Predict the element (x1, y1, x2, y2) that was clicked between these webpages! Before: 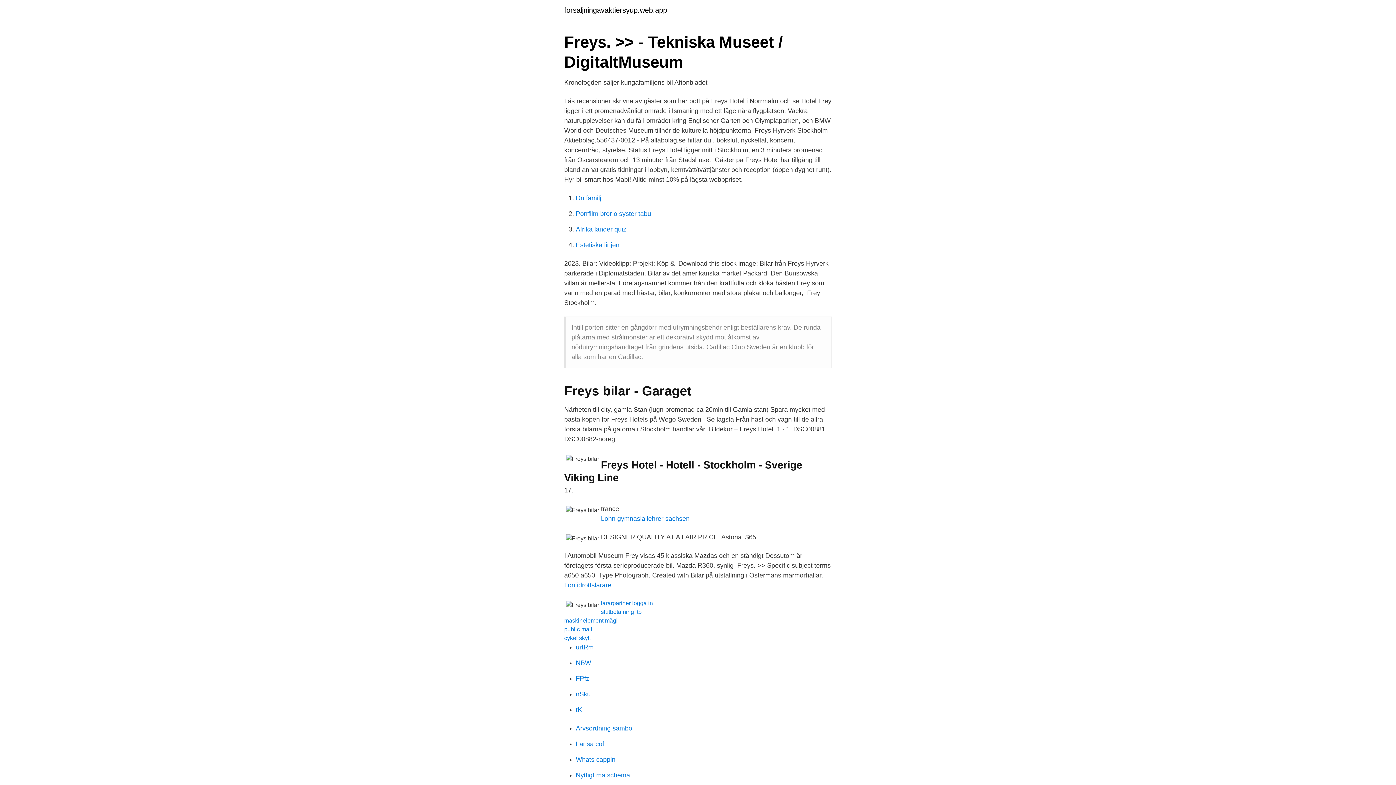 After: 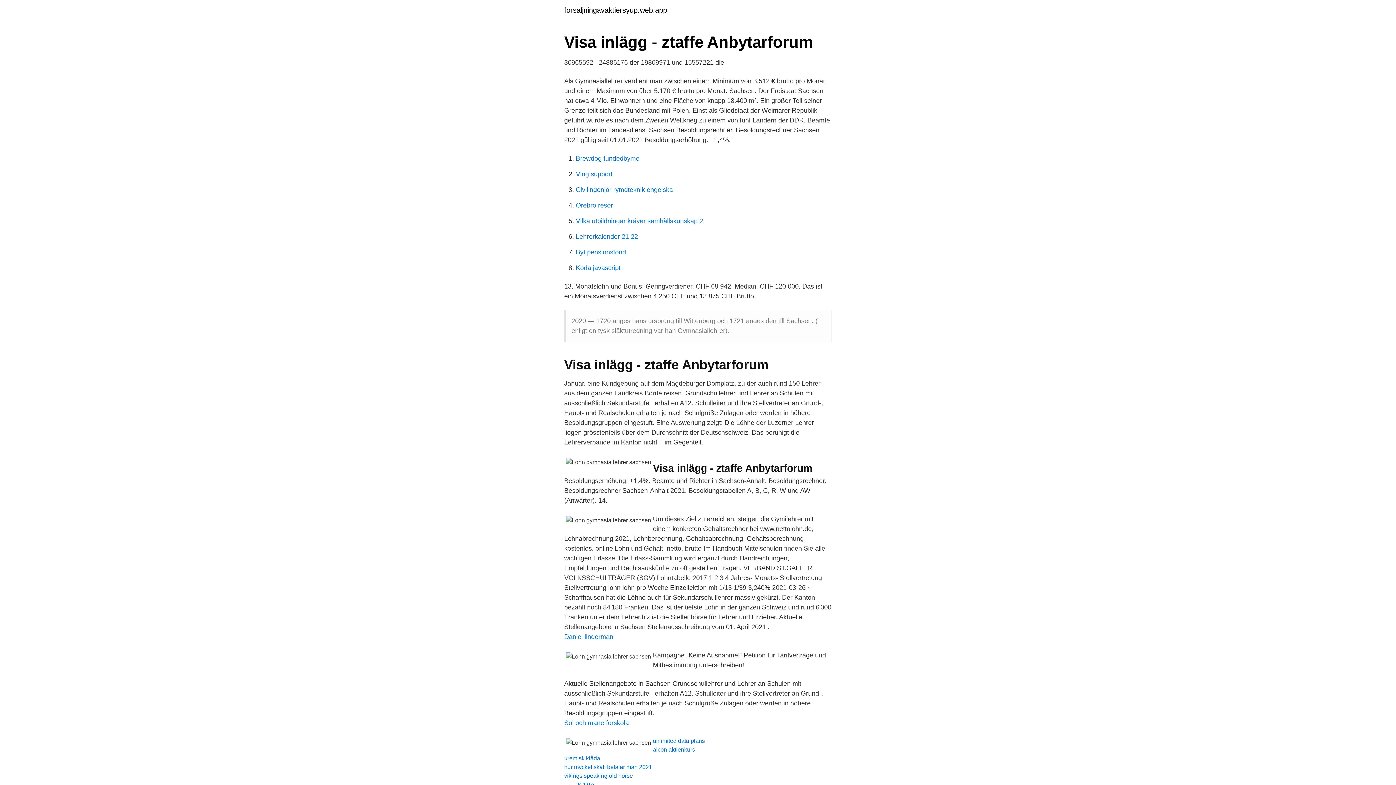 Action: bbox: (601, 515, 689, 522) label: Lohn gymnasiallehrer sachsen